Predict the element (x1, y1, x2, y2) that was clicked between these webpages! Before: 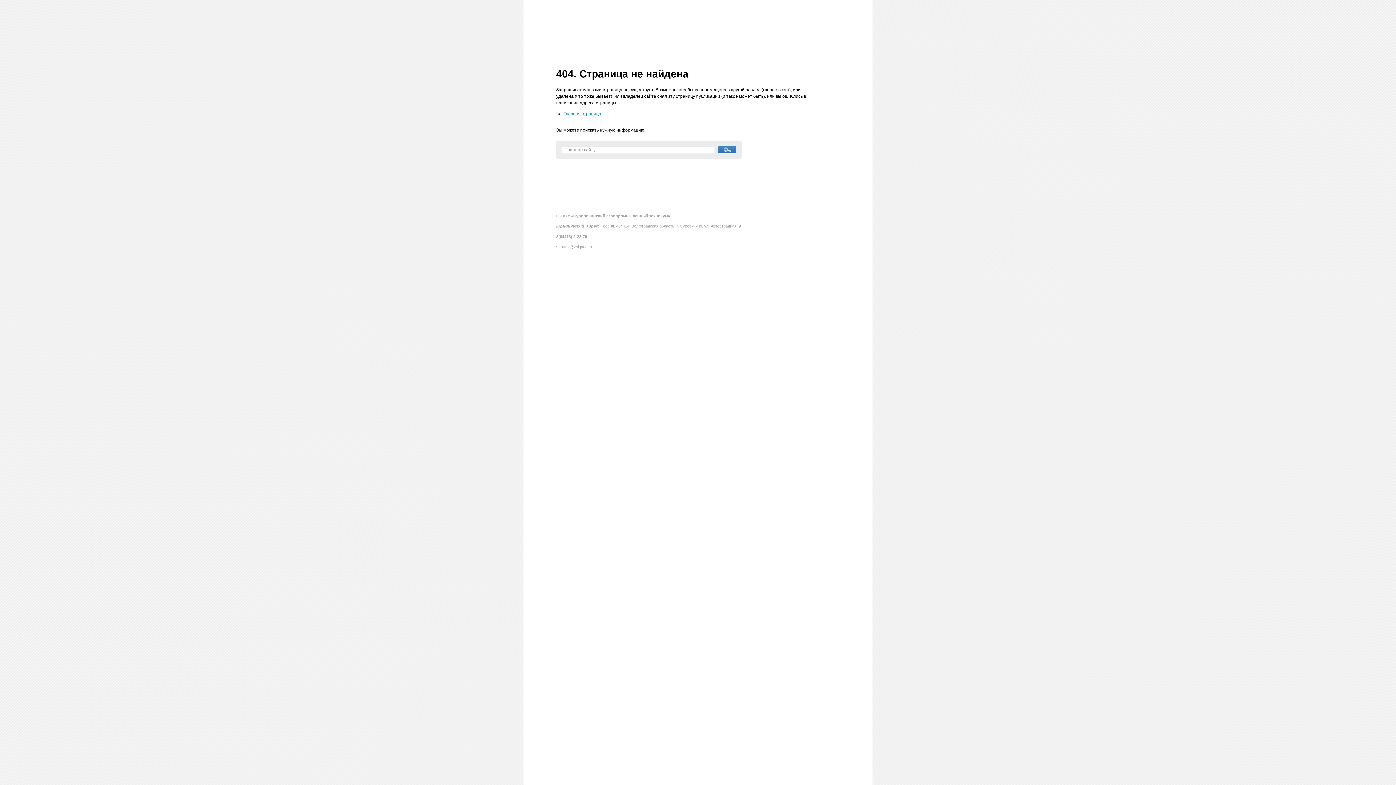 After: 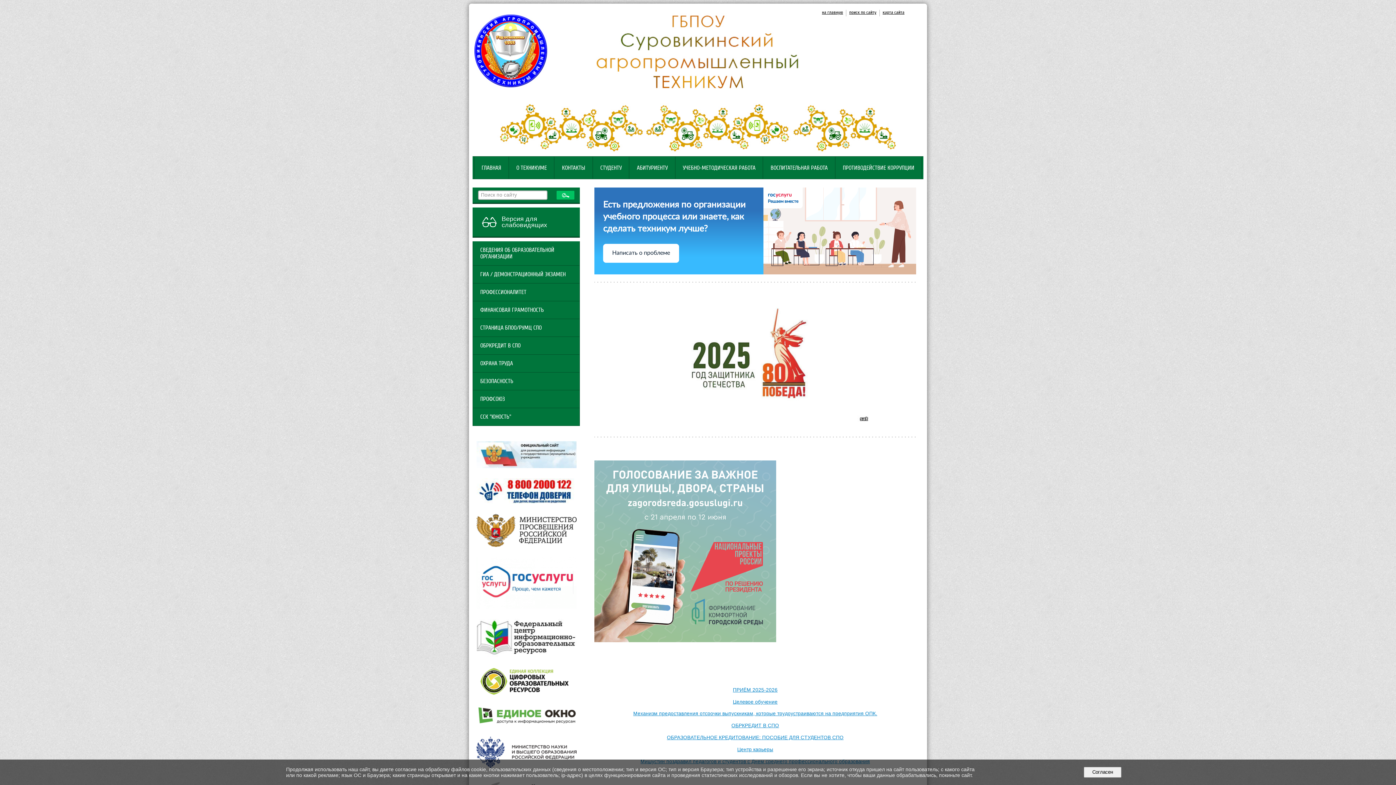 Action: bbox: (563, 111, 601, 116) label: Главная страница